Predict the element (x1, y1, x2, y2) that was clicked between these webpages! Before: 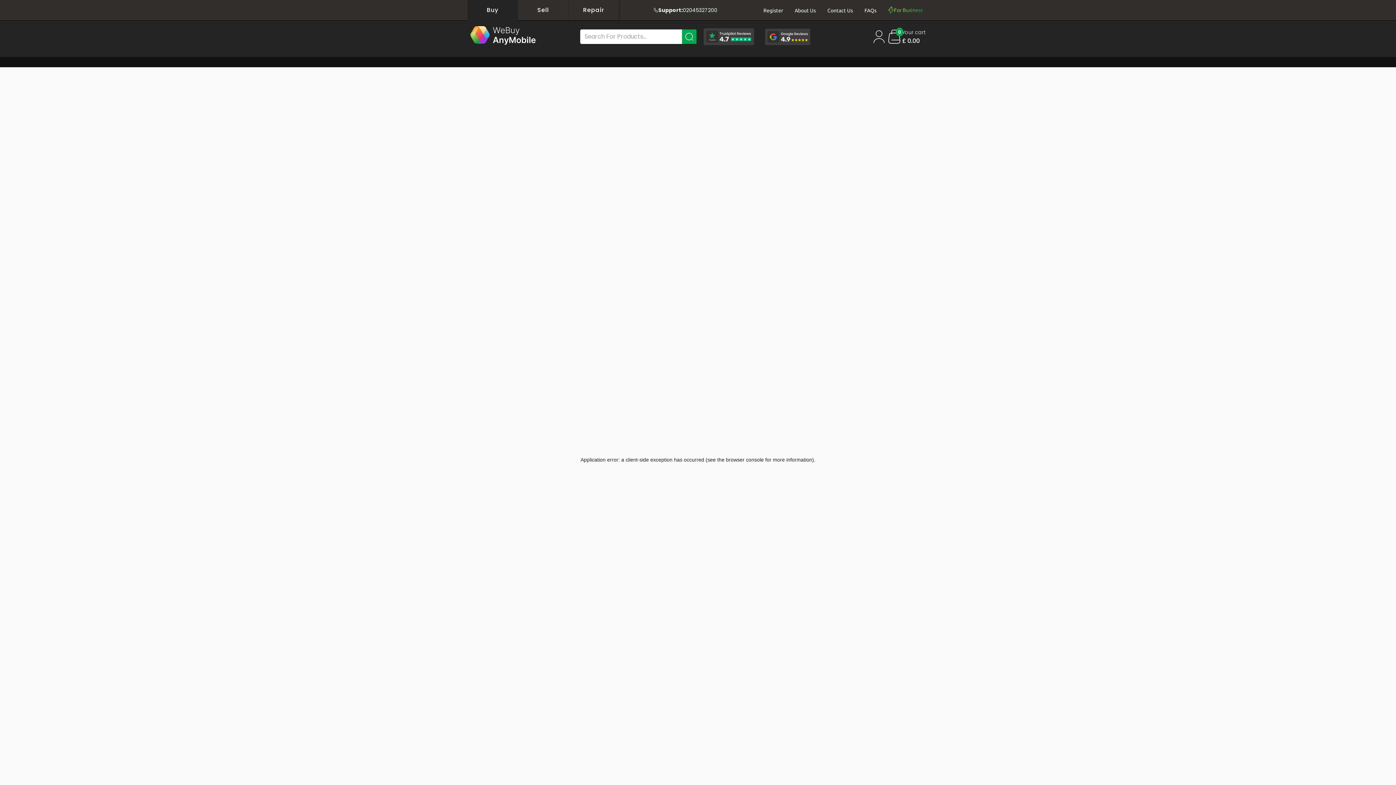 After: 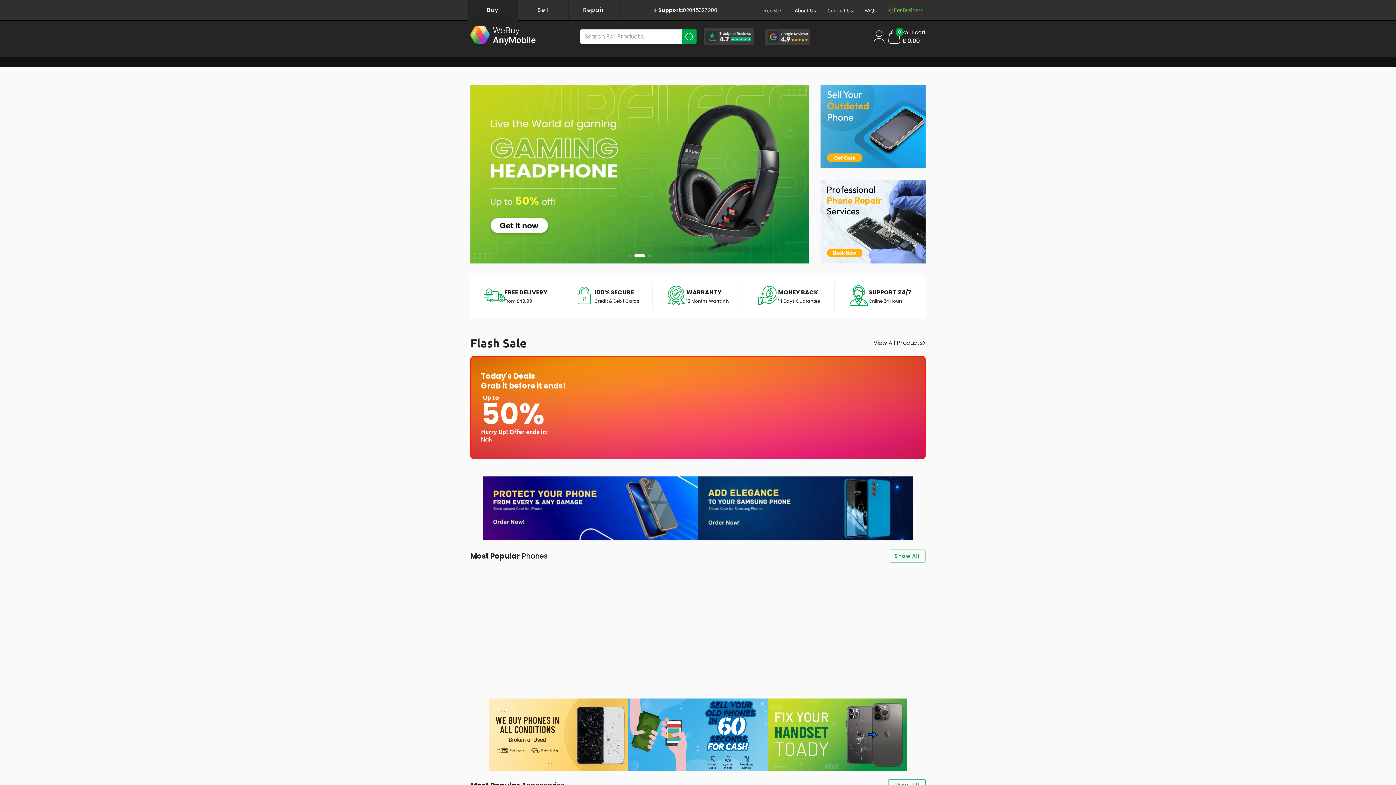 Action: label: Buy bbox: (467, 0, 518, 20)